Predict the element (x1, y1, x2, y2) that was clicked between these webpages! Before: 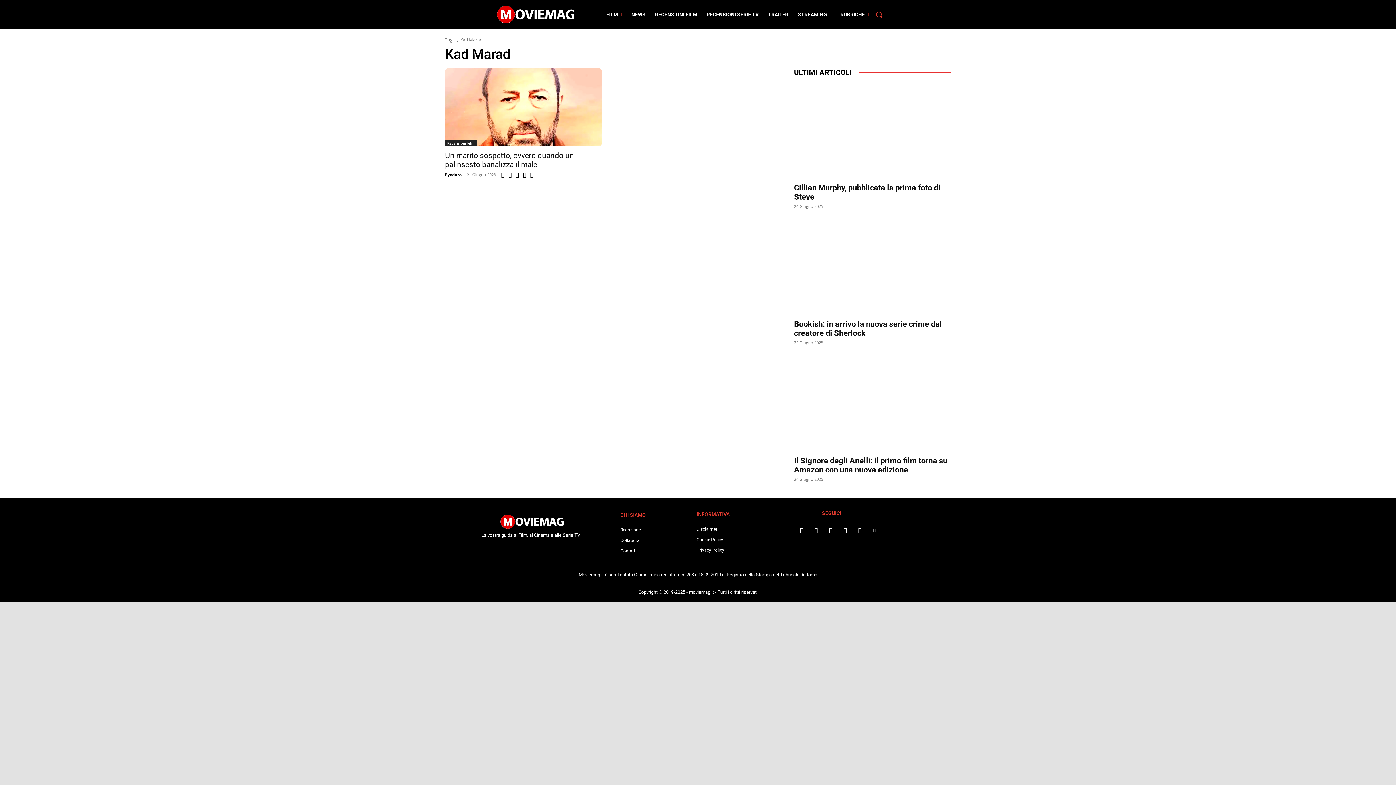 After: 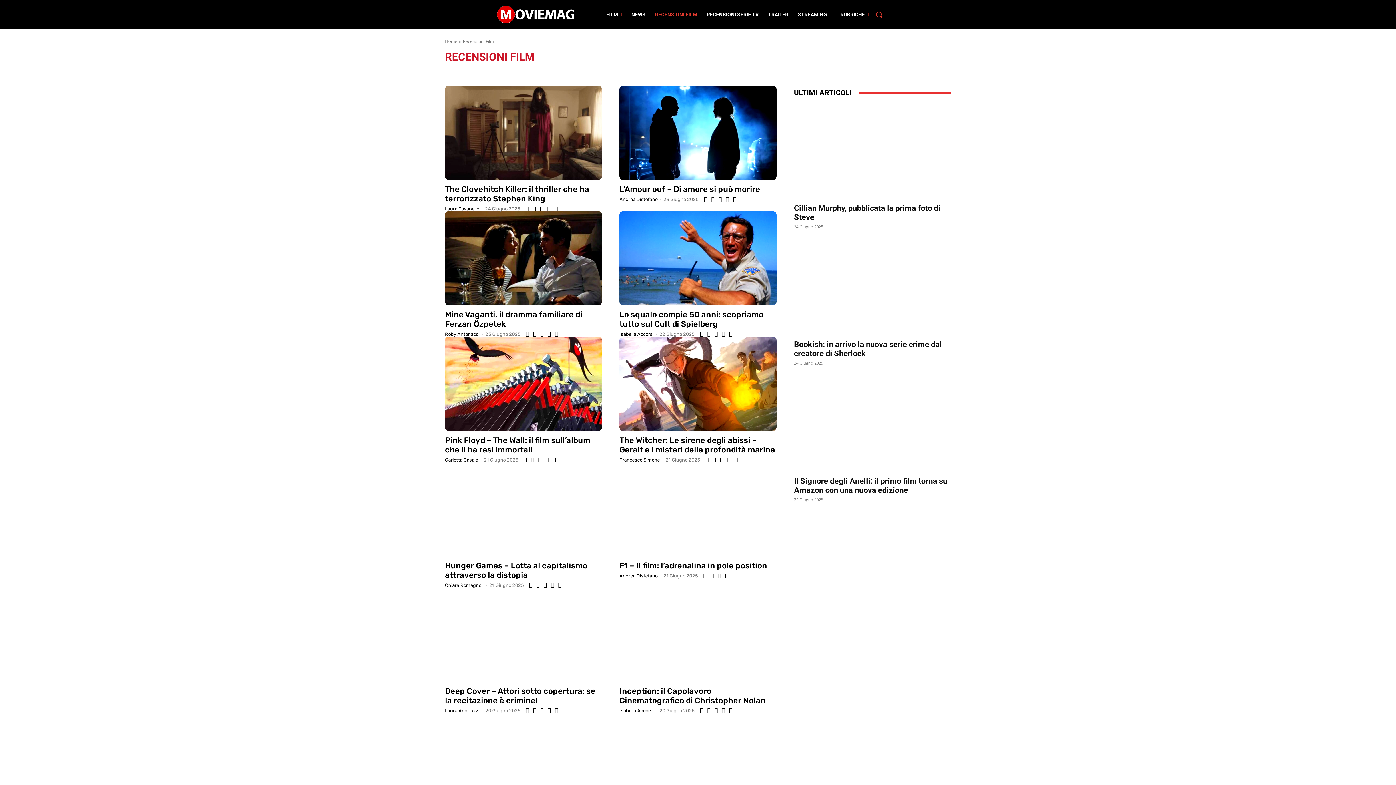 Action: bbox: (445, 140, 477, 146) label: Recensioni Film